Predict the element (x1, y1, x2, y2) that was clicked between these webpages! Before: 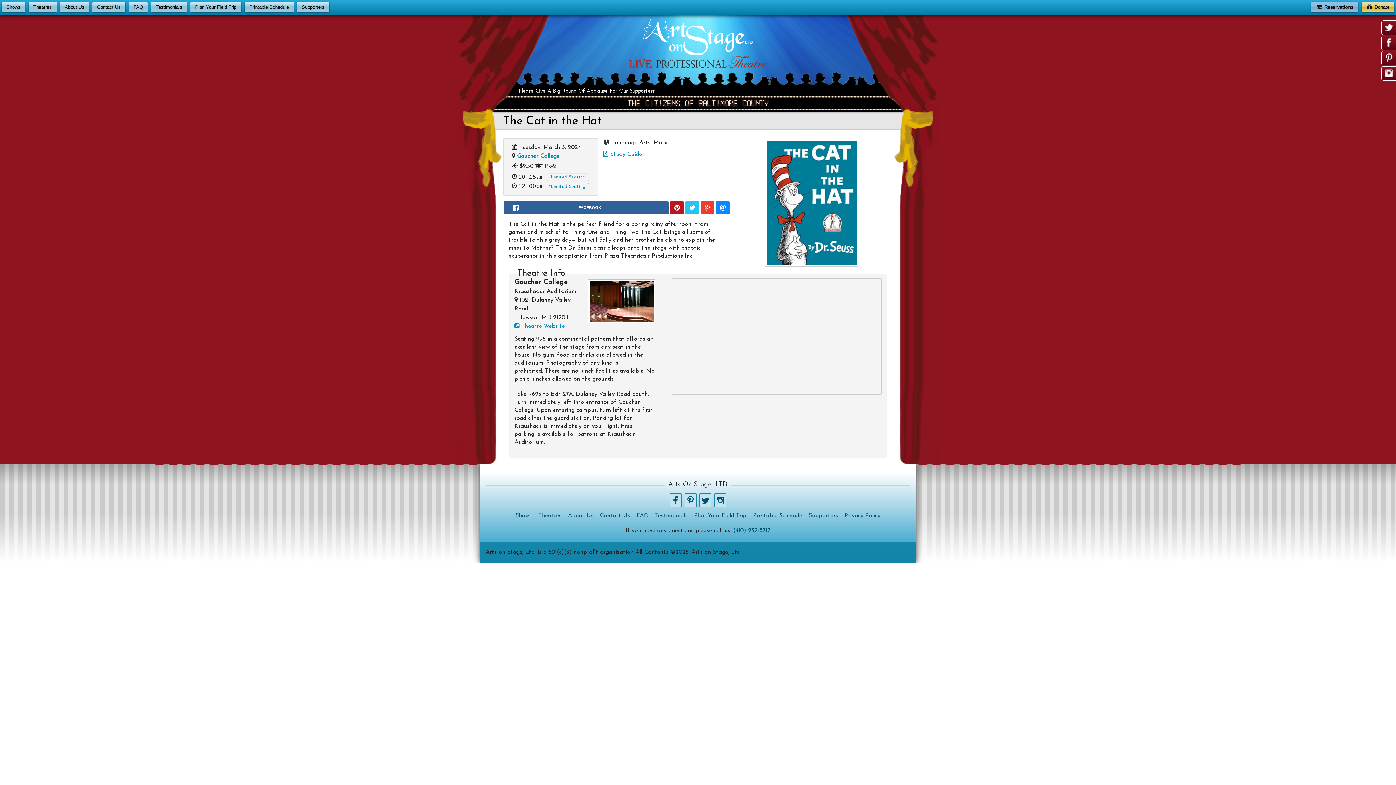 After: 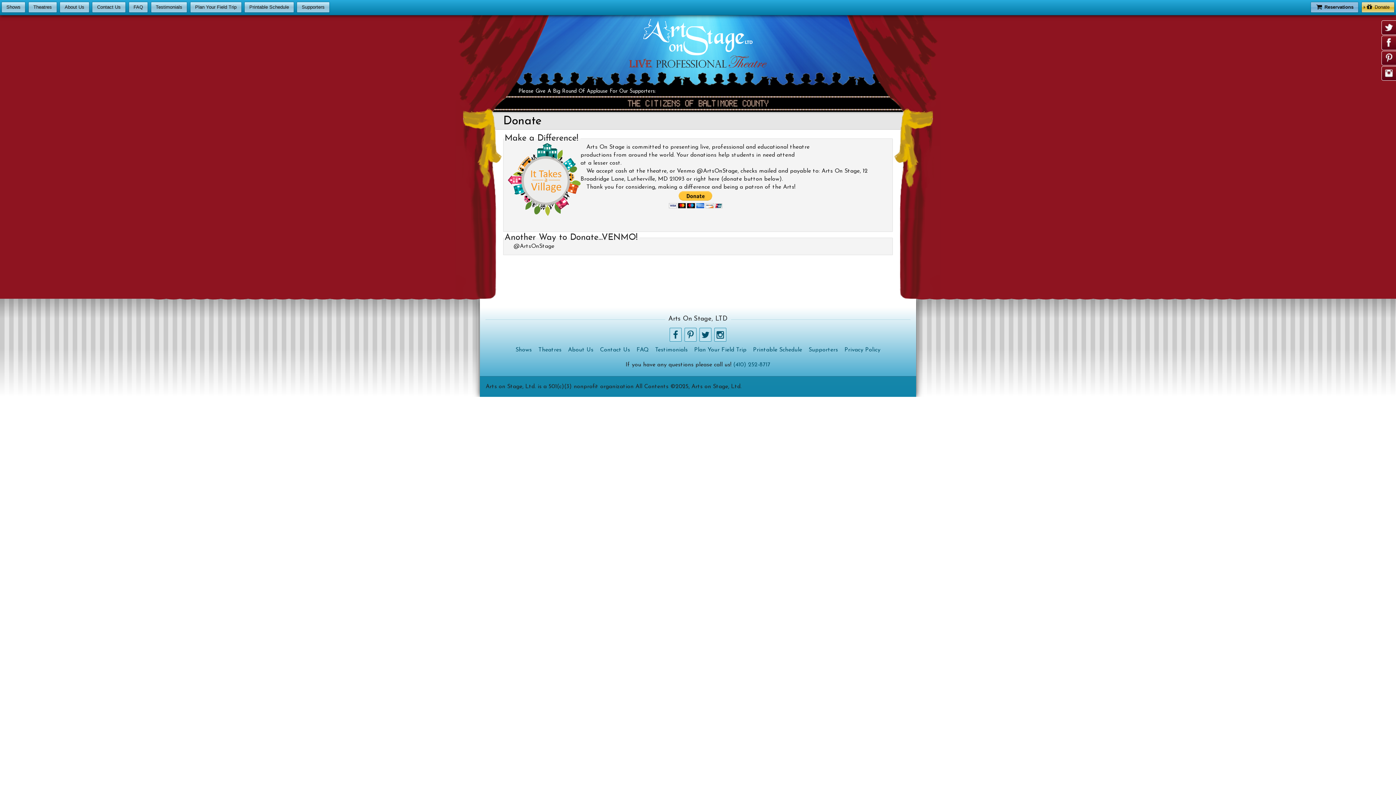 Action: bbox: (1362, 2, 1394, 12) label: Donate